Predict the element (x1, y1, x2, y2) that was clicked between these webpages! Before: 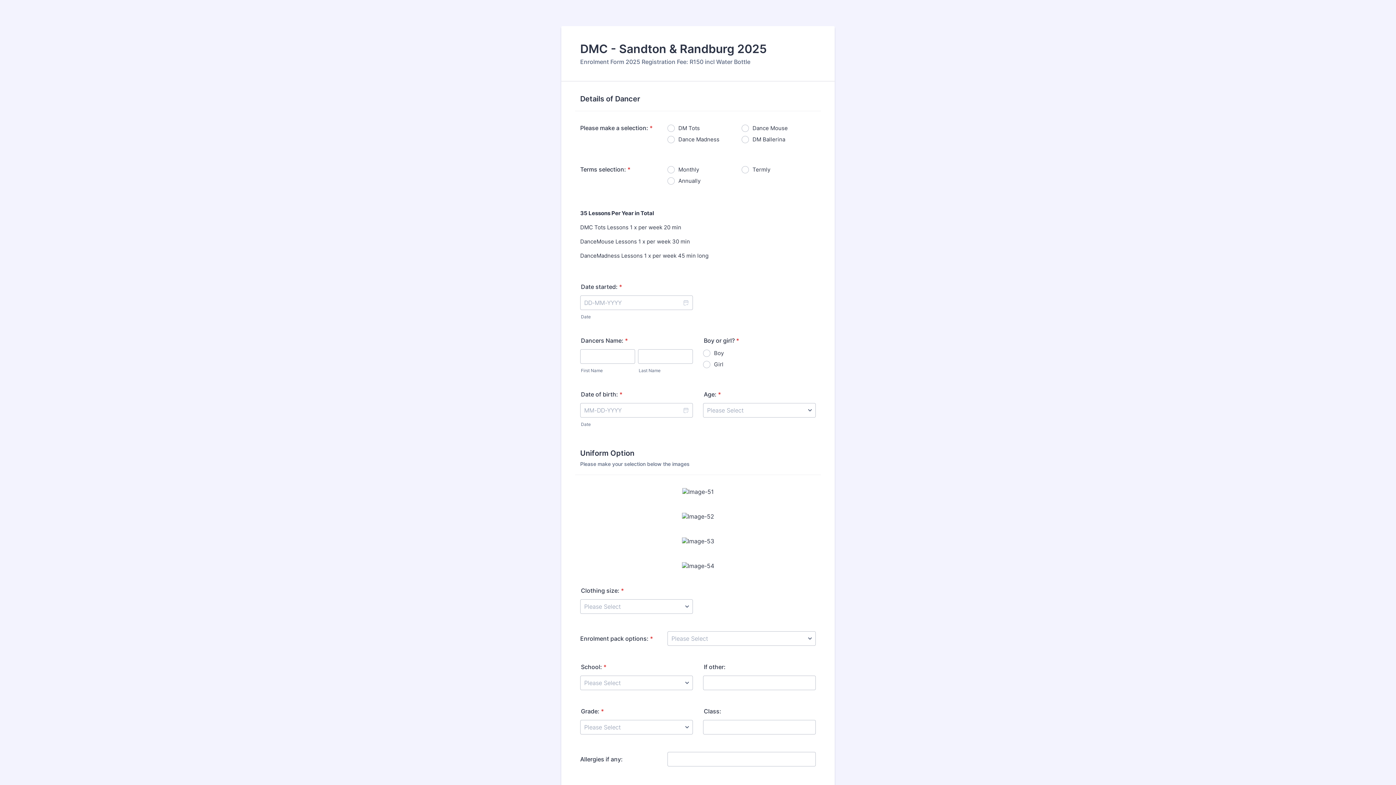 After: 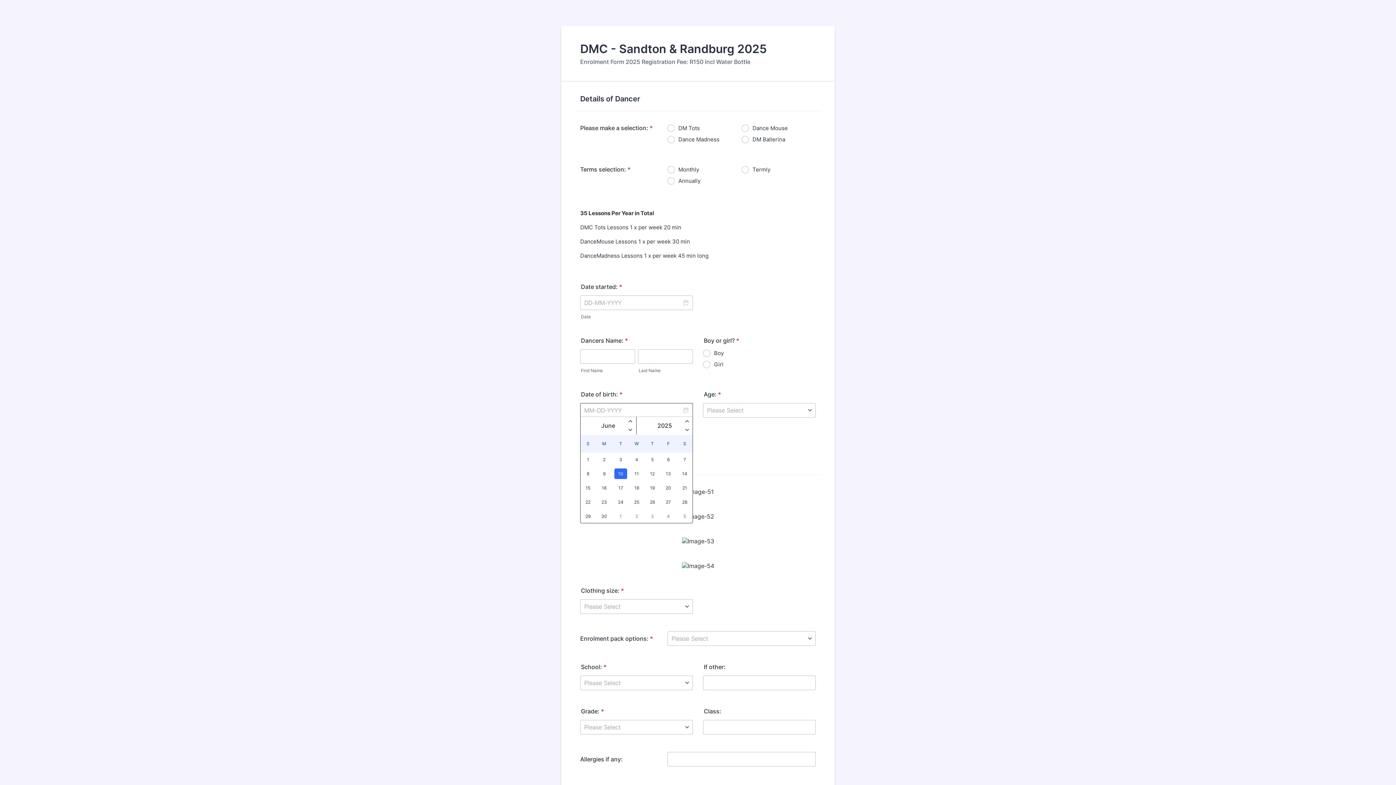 Action: label: Choose Date bbox: (678, 403, 693, 417)